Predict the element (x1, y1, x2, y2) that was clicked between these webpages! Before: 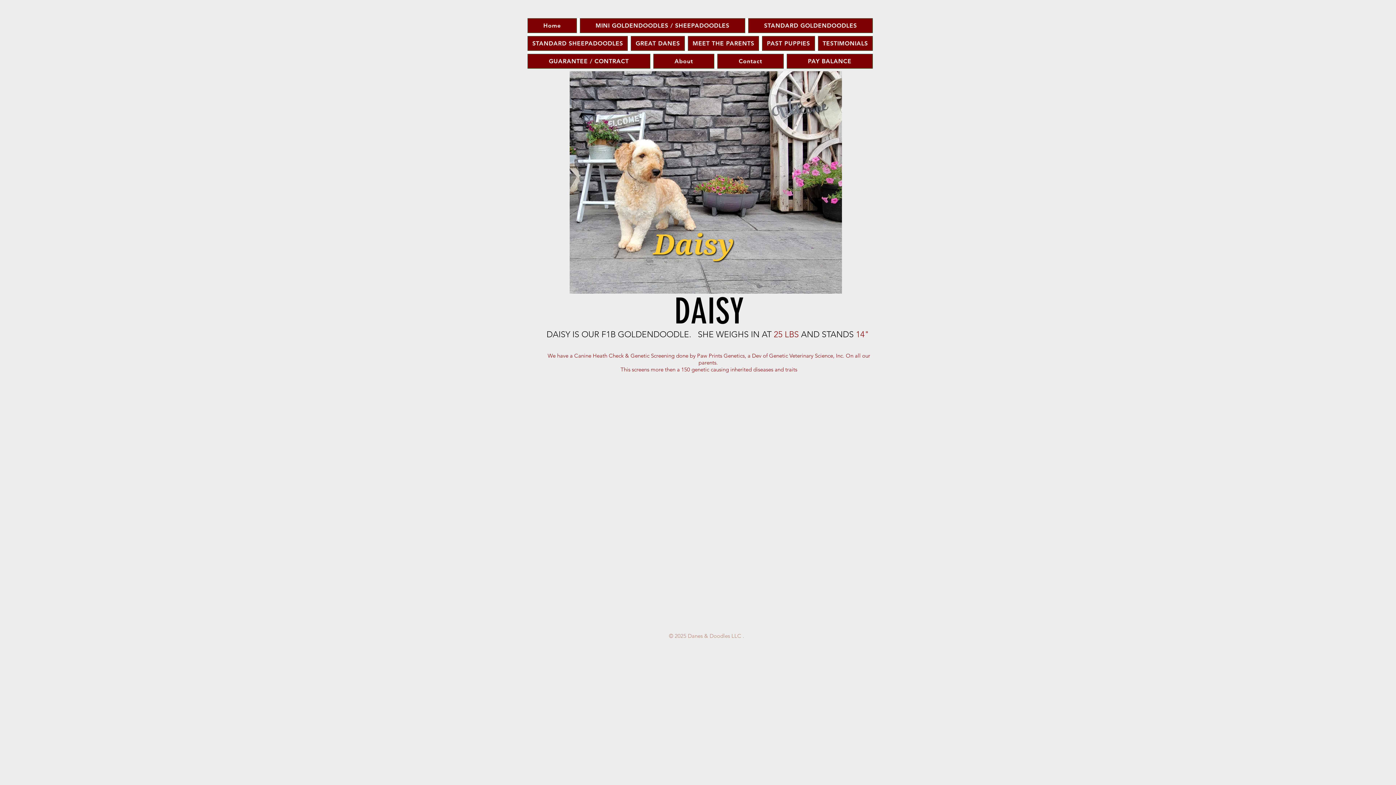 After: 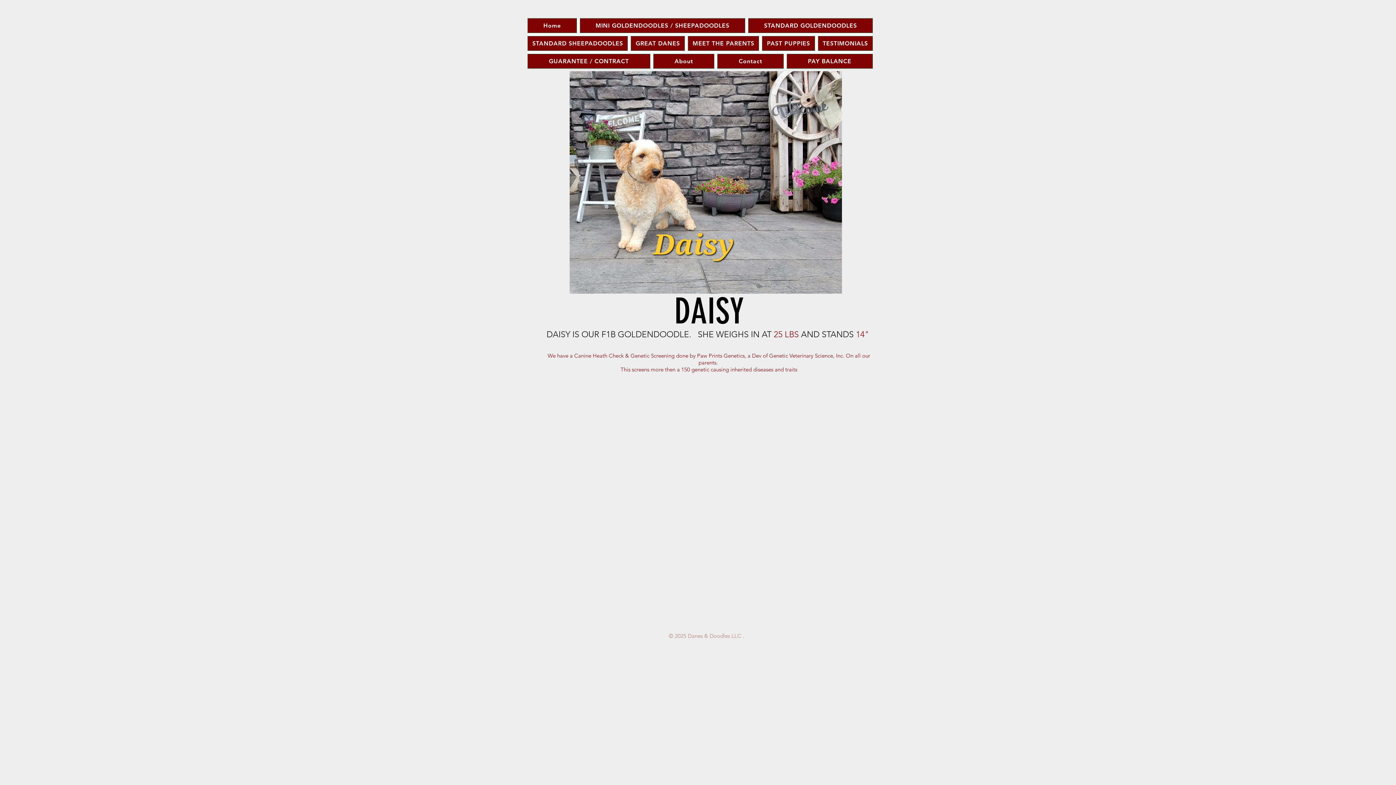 Action: bbox: (527, 36, 628, 50) label: STANDARD SHEEPADOODLES